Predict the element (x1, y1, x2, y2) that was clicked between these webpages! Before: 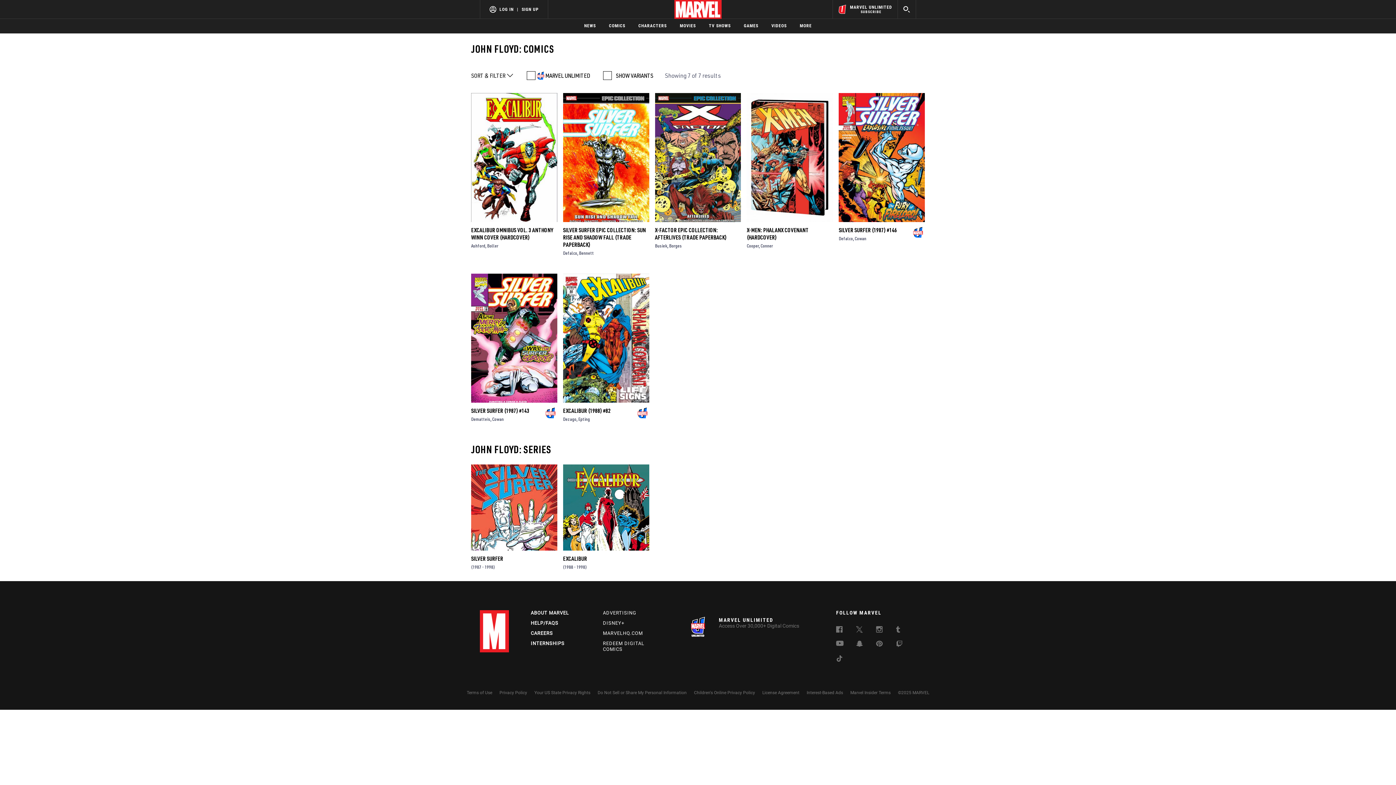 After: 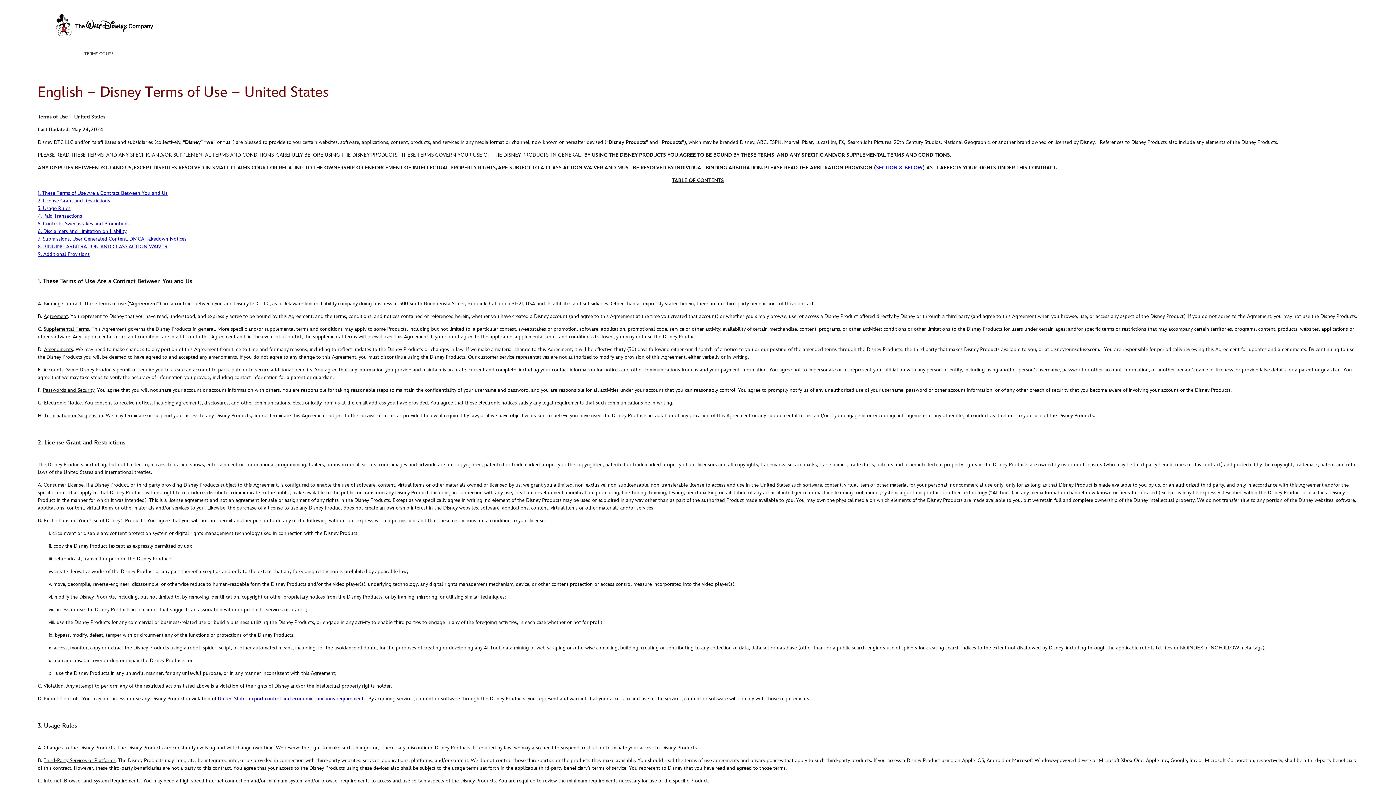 Action: label: Terms of Use bbox: (463, 741, 496, 746)